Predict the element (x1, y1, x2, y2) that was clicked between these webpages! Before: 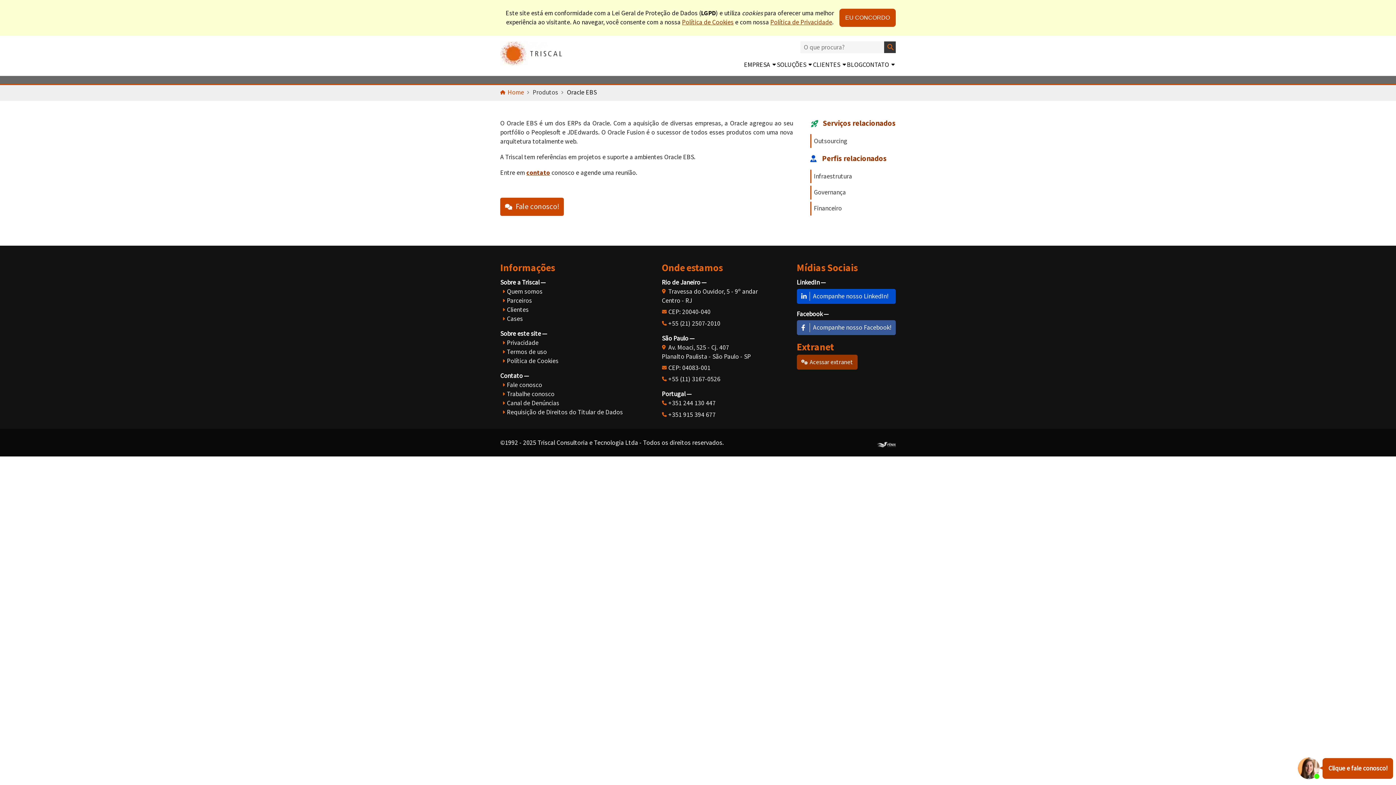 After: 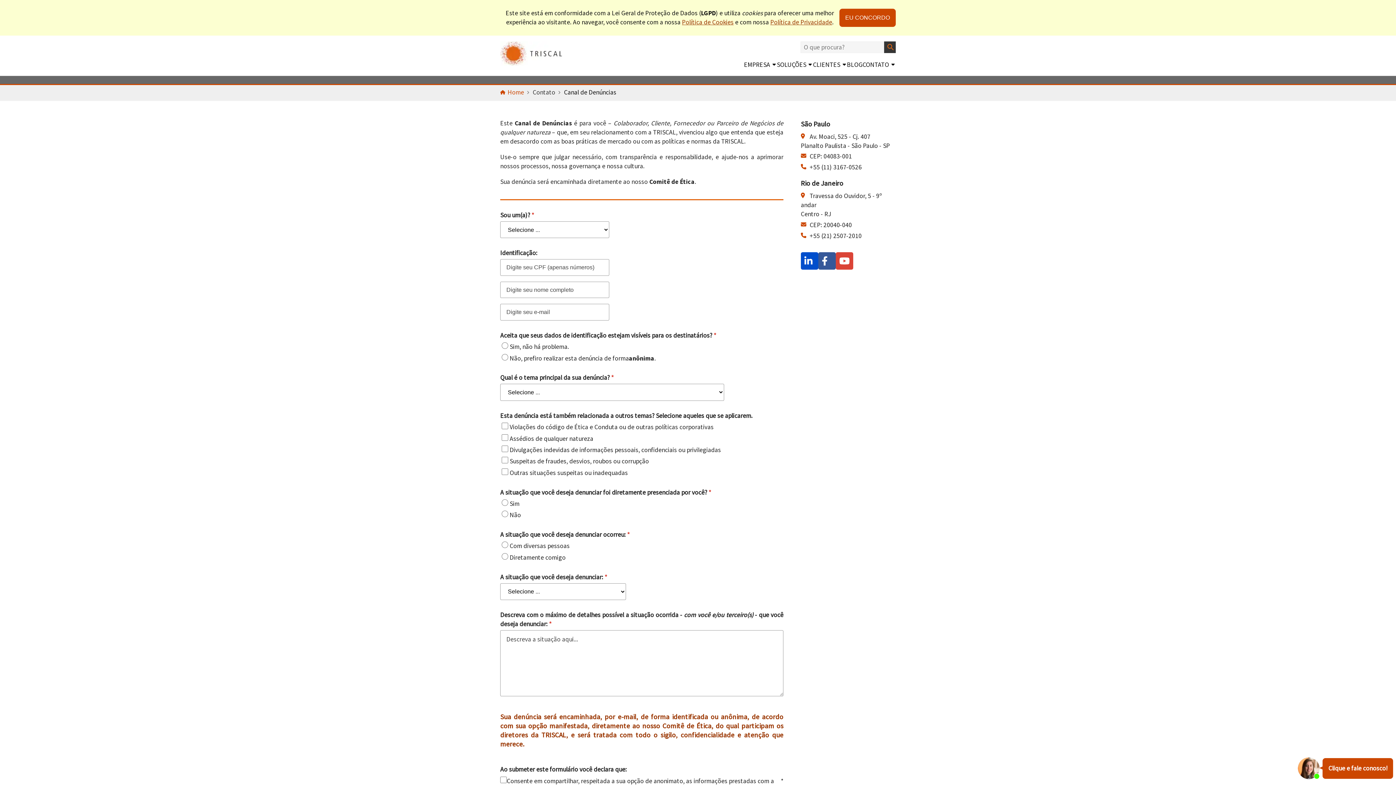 Action: label: Canal de Denúncias bbox: (502, 398, 623, 407)